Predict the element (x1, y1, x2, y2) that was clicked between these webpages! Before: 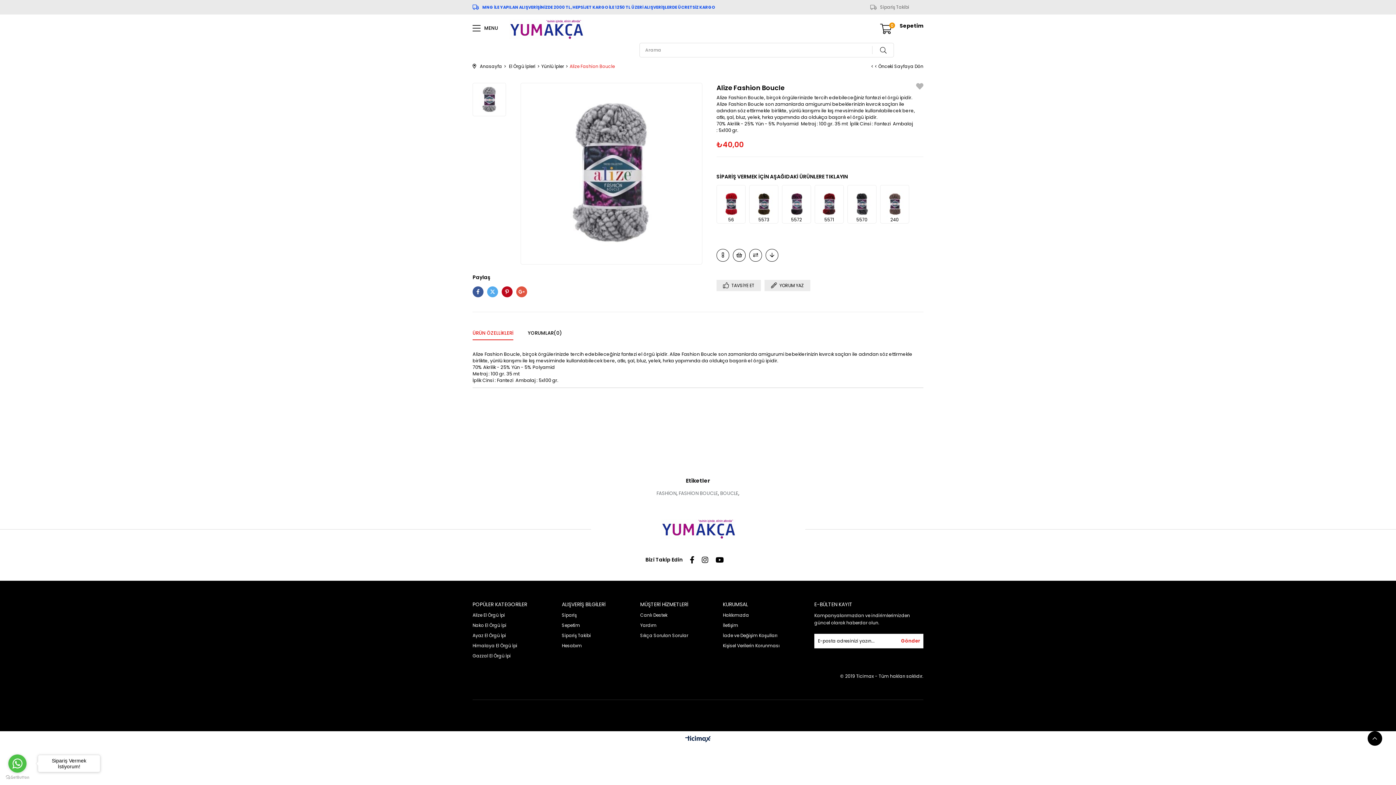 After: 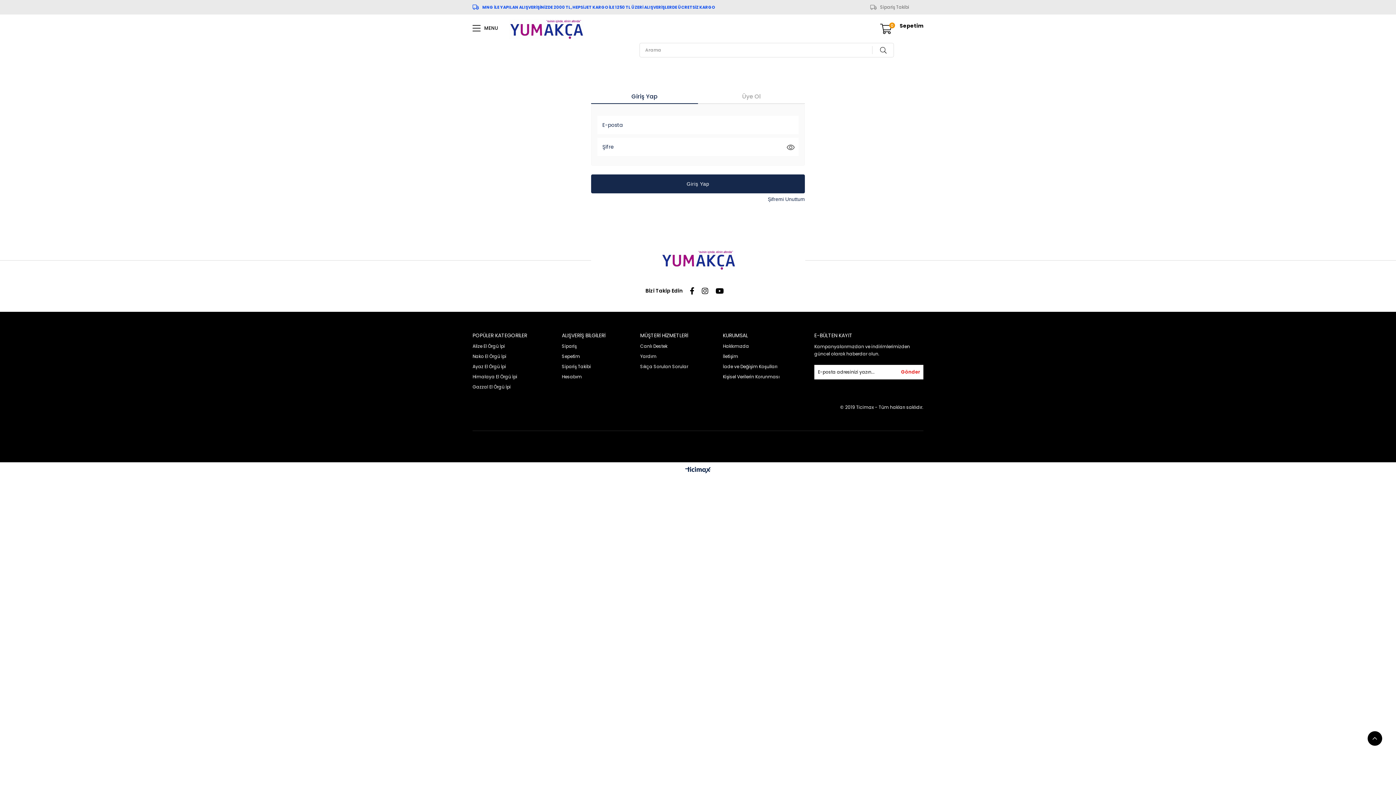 Action: bbox: (916, 84, 923, 90) label: Favorilere Ekle